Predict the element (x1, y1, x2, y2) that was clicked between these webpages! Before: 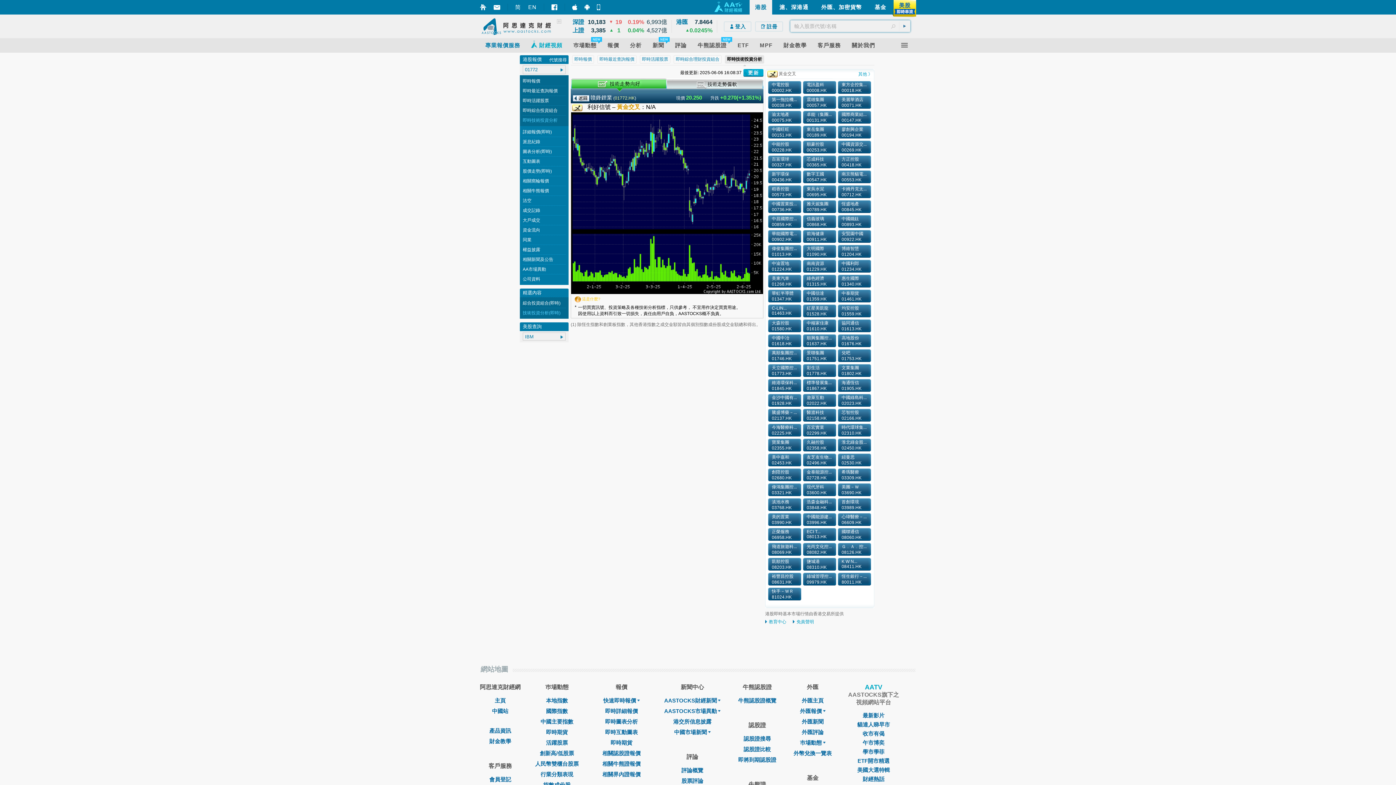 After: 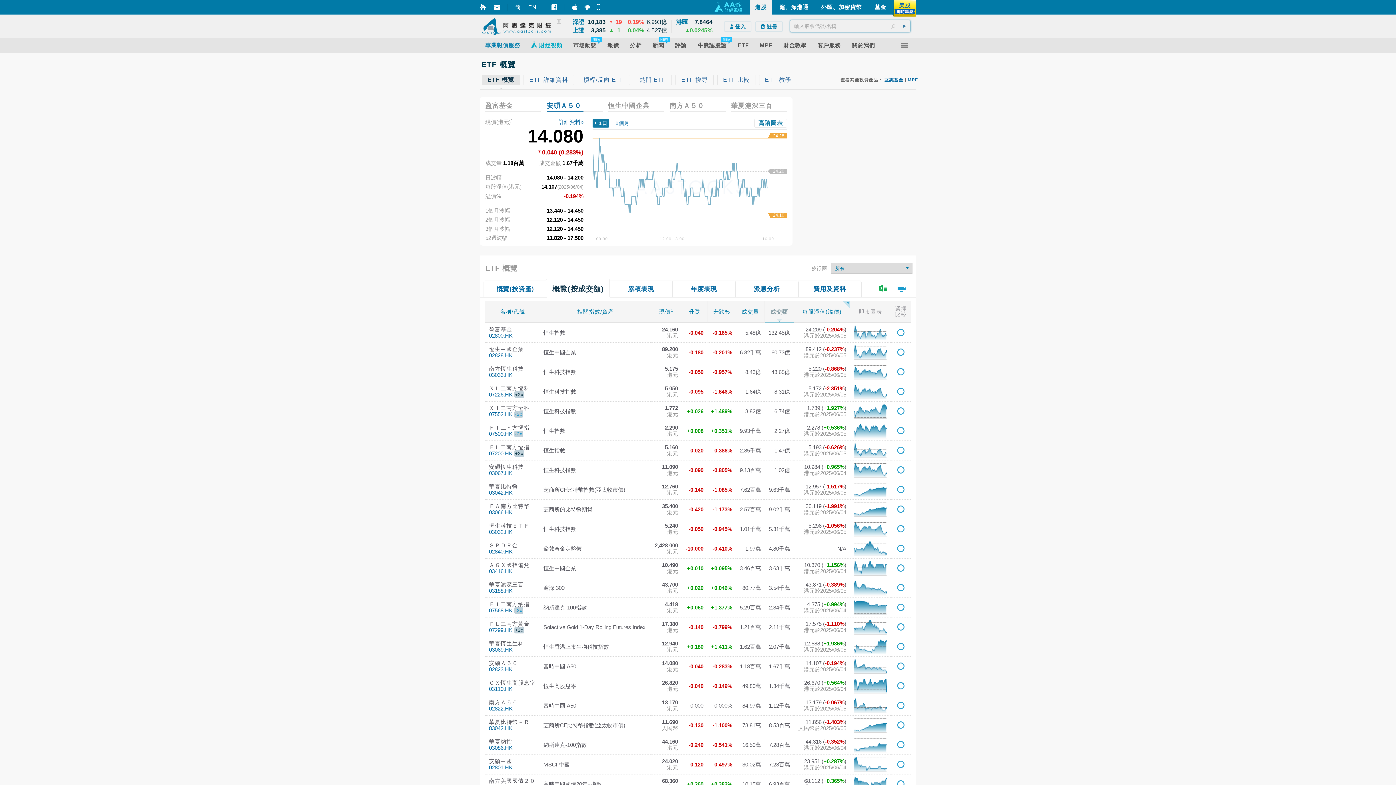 Action: bbox: (732, 42, 754, 48) label: ETF